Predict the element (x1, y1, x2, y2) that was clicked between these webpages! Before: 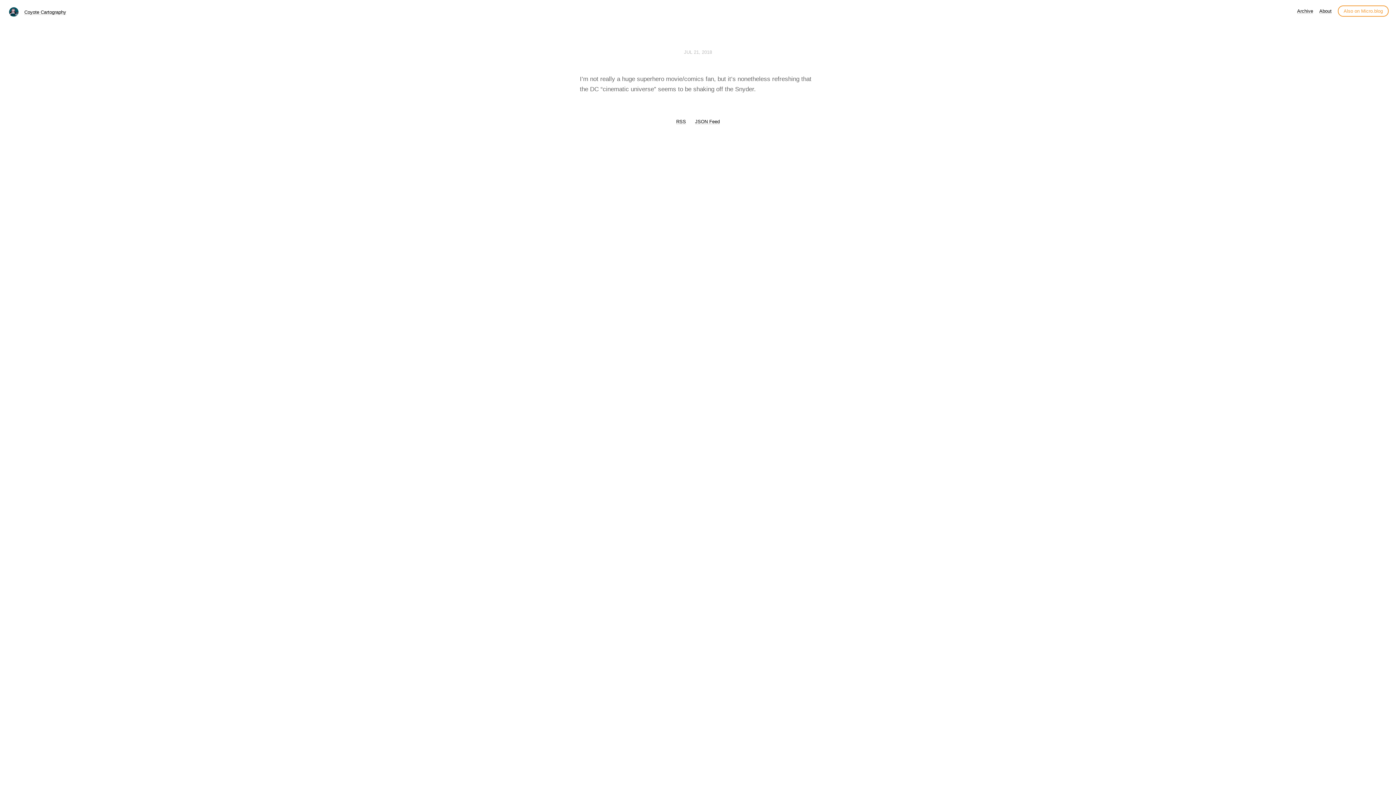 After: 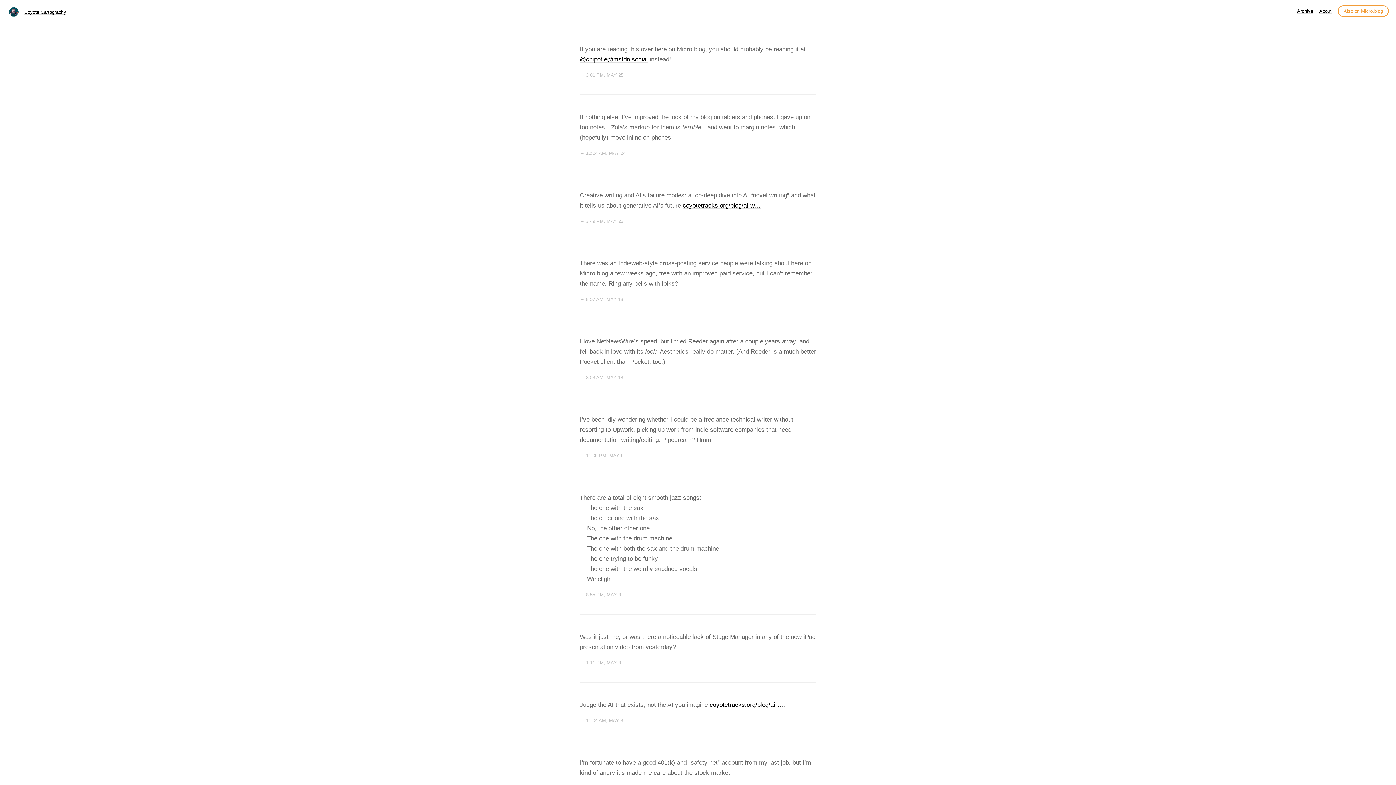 Action: bbox: (24, 9, 66, 14) label: Coyote Cartography